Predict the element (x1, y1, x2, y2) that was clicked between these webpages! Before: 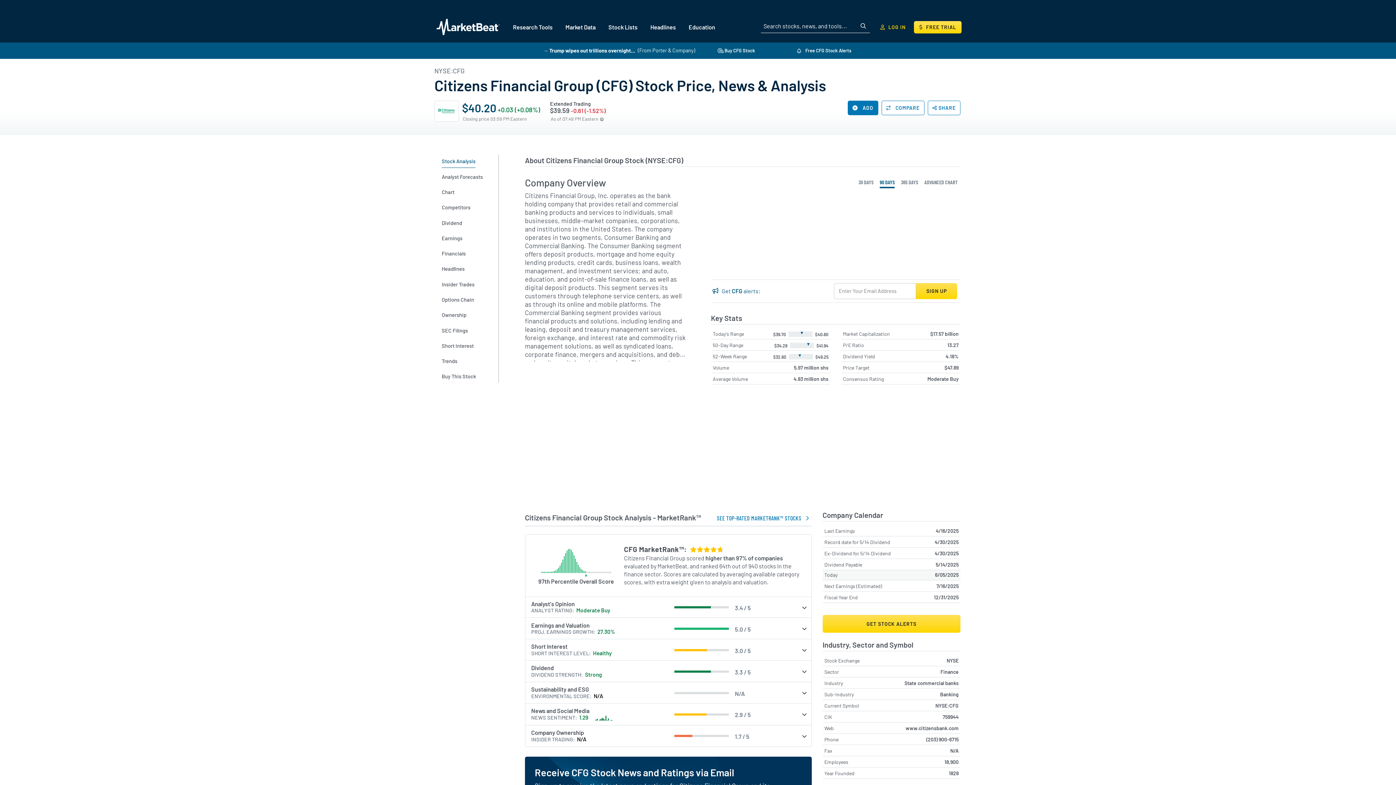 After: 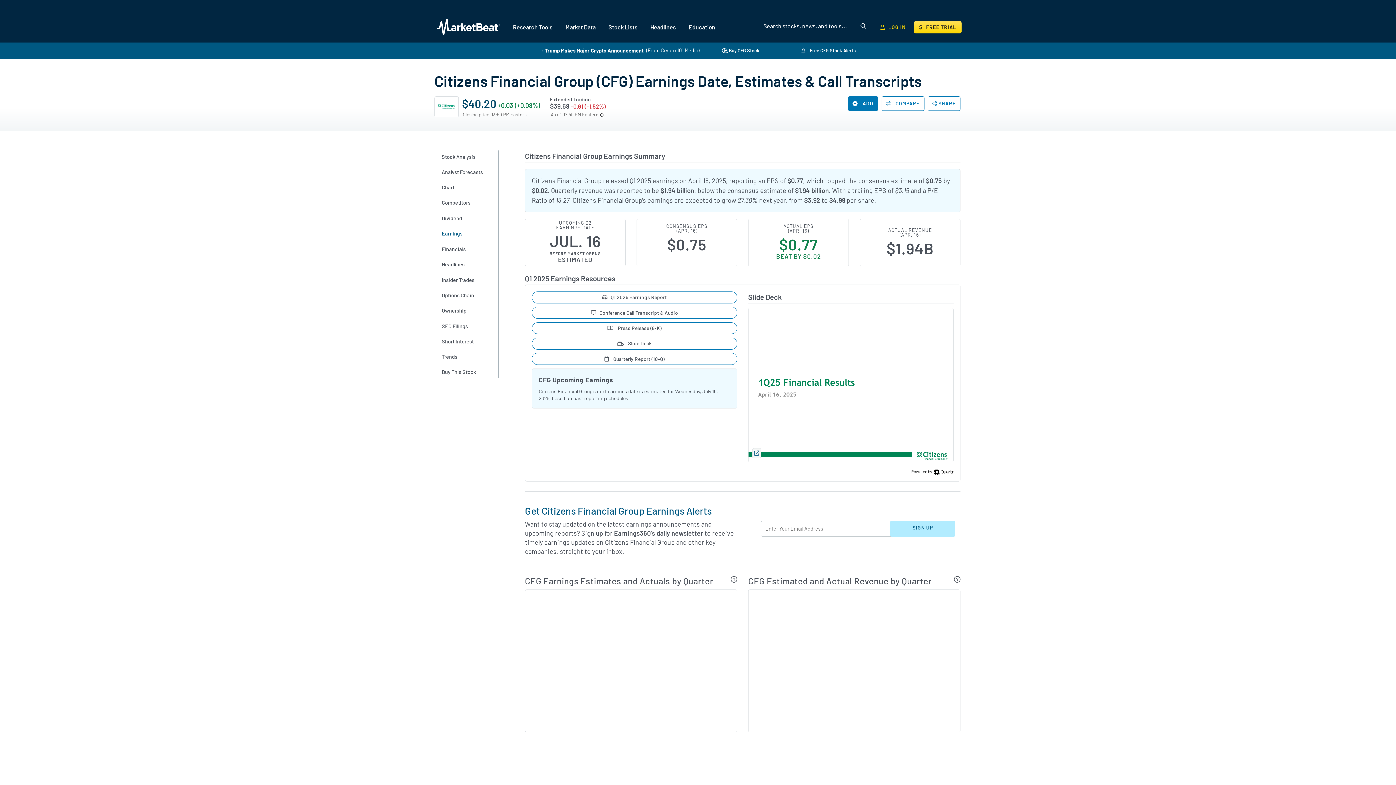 Action: label: Earnings bbox: (441, 231, 485, 244)